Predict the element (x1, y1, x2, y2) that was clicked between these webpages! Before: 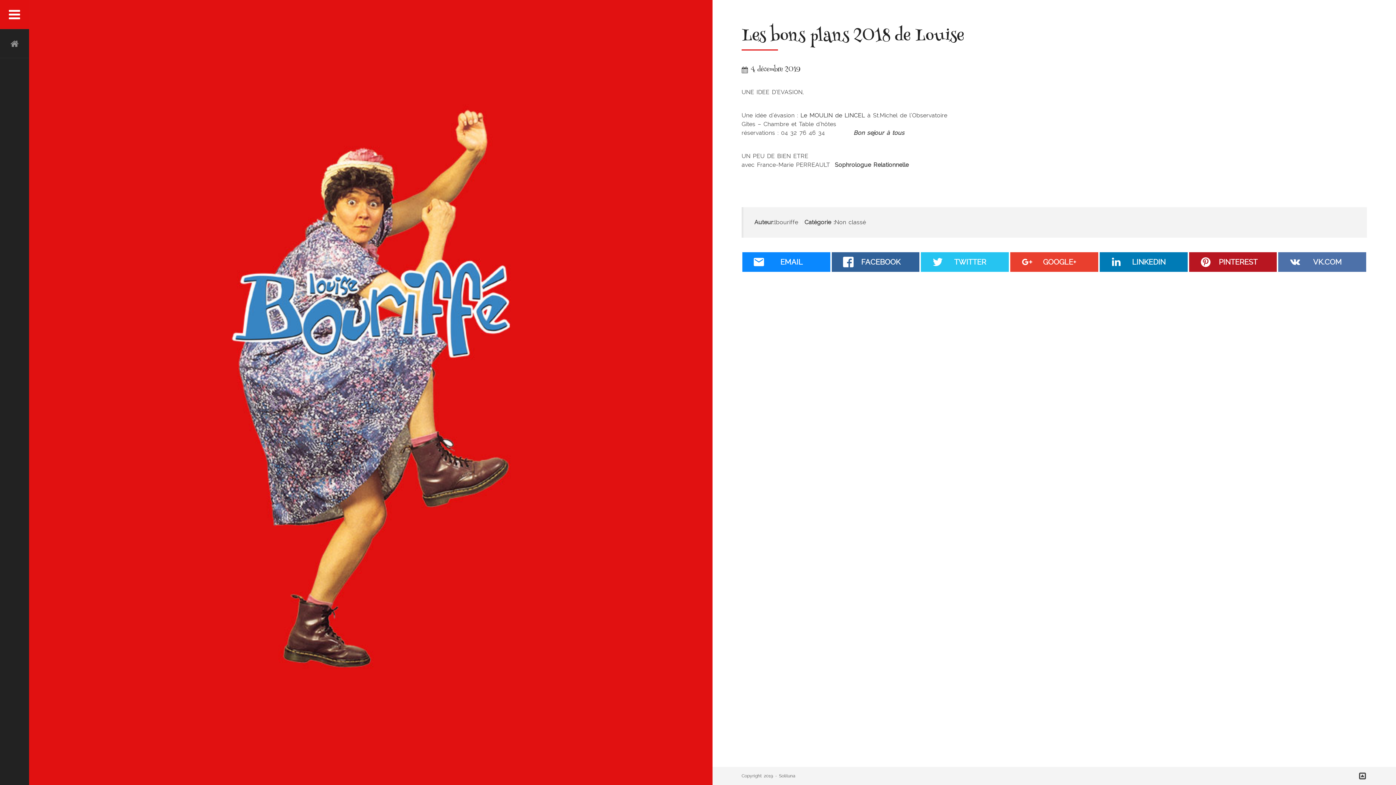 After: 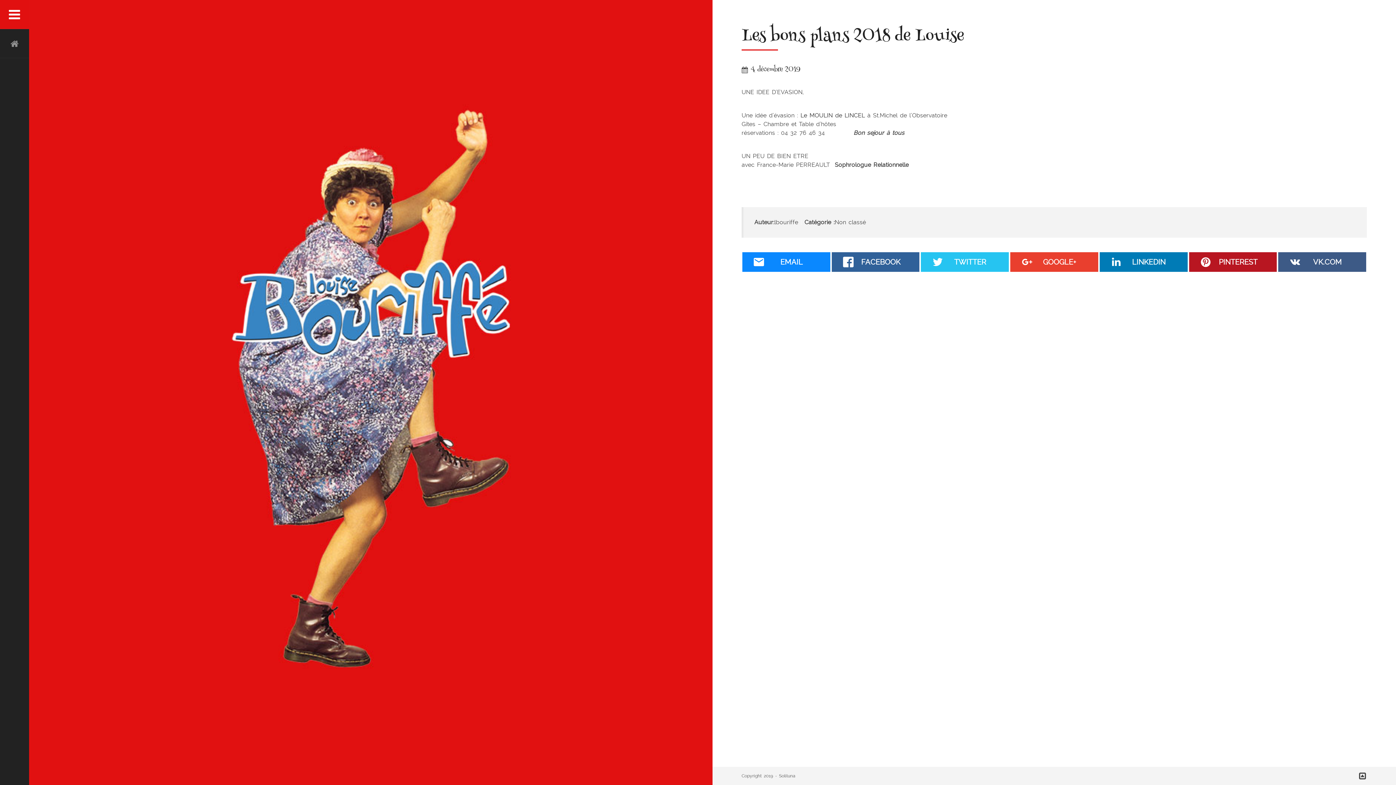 Action: bbox: (1278, 252, 1366, 272) label: VK.COM